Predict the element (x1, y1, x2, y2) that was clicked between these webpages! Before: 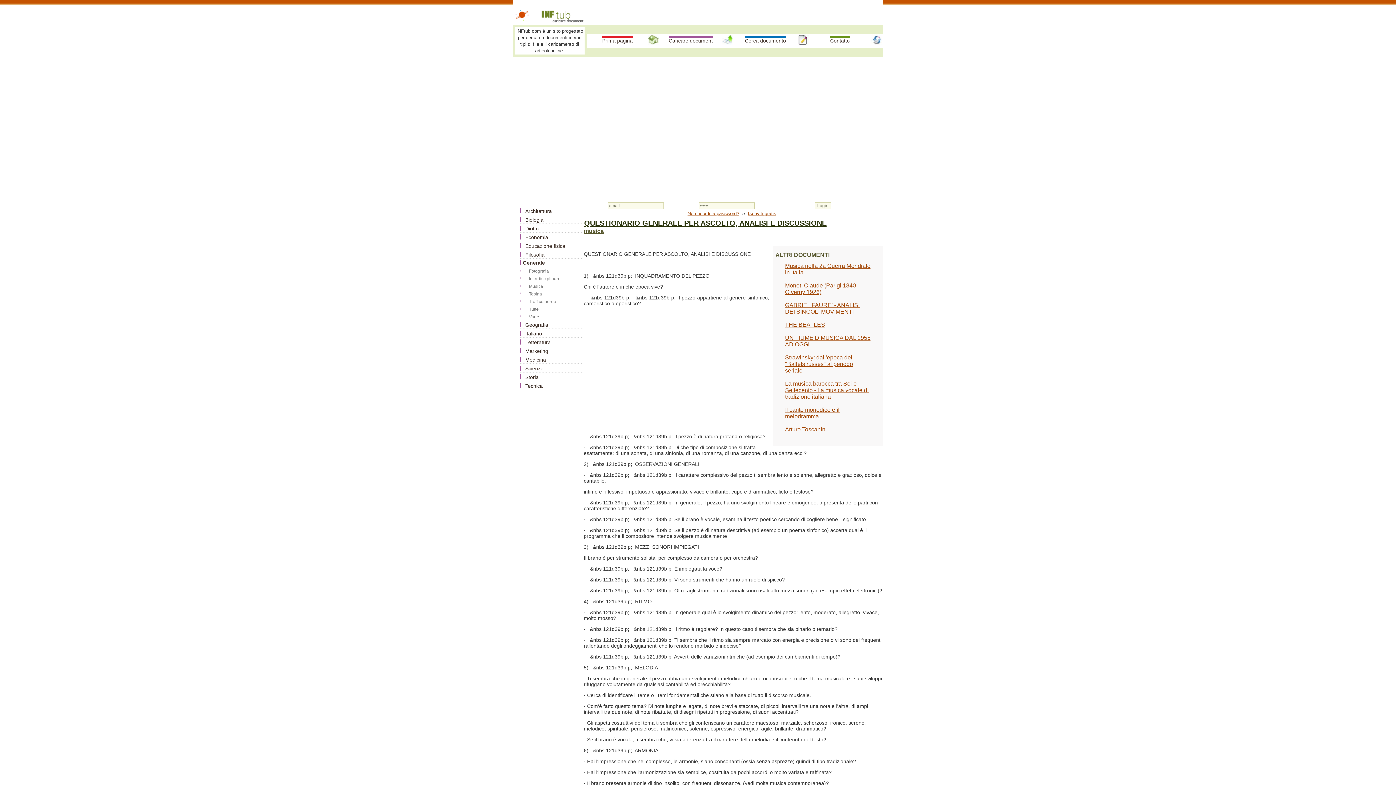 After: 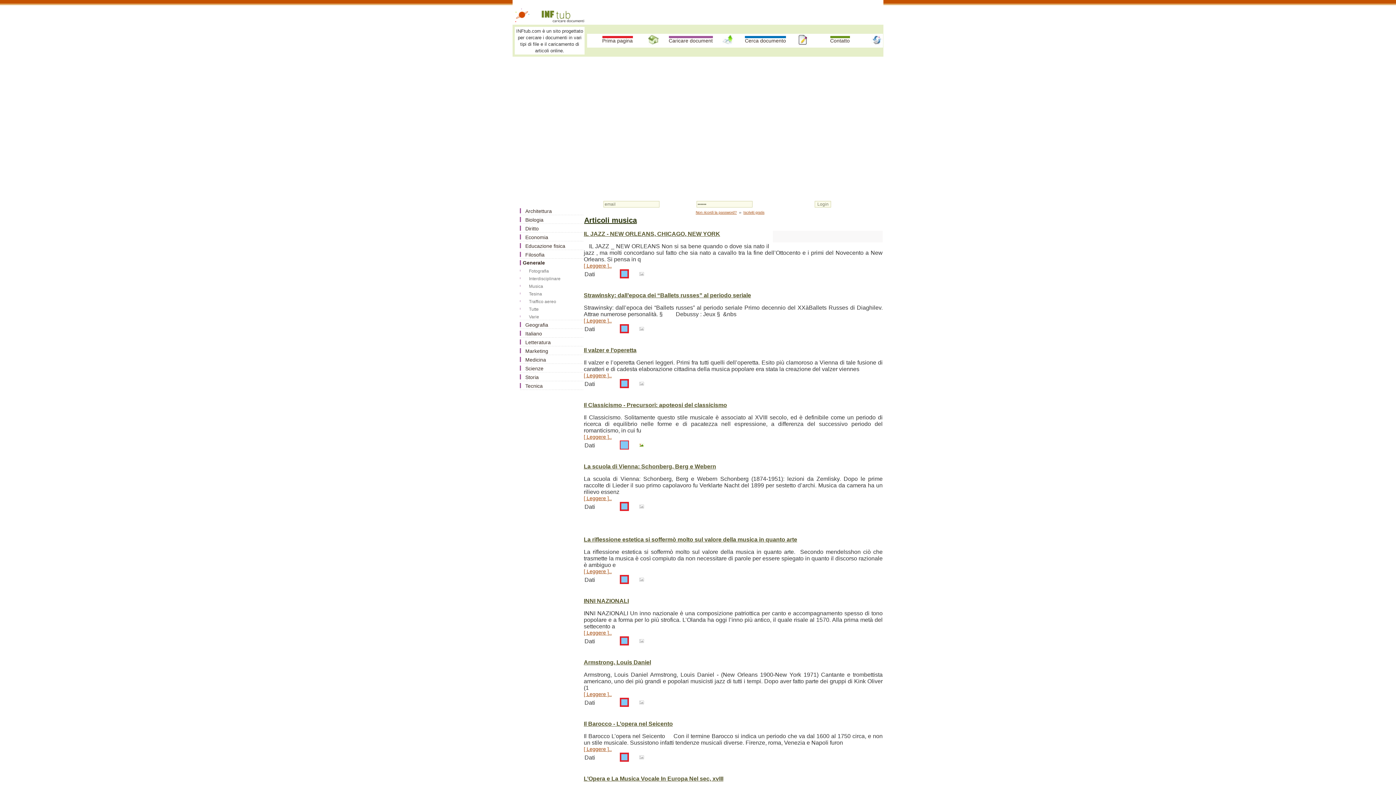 Action: label: Musica bbox: (520, 282, 592, 289)